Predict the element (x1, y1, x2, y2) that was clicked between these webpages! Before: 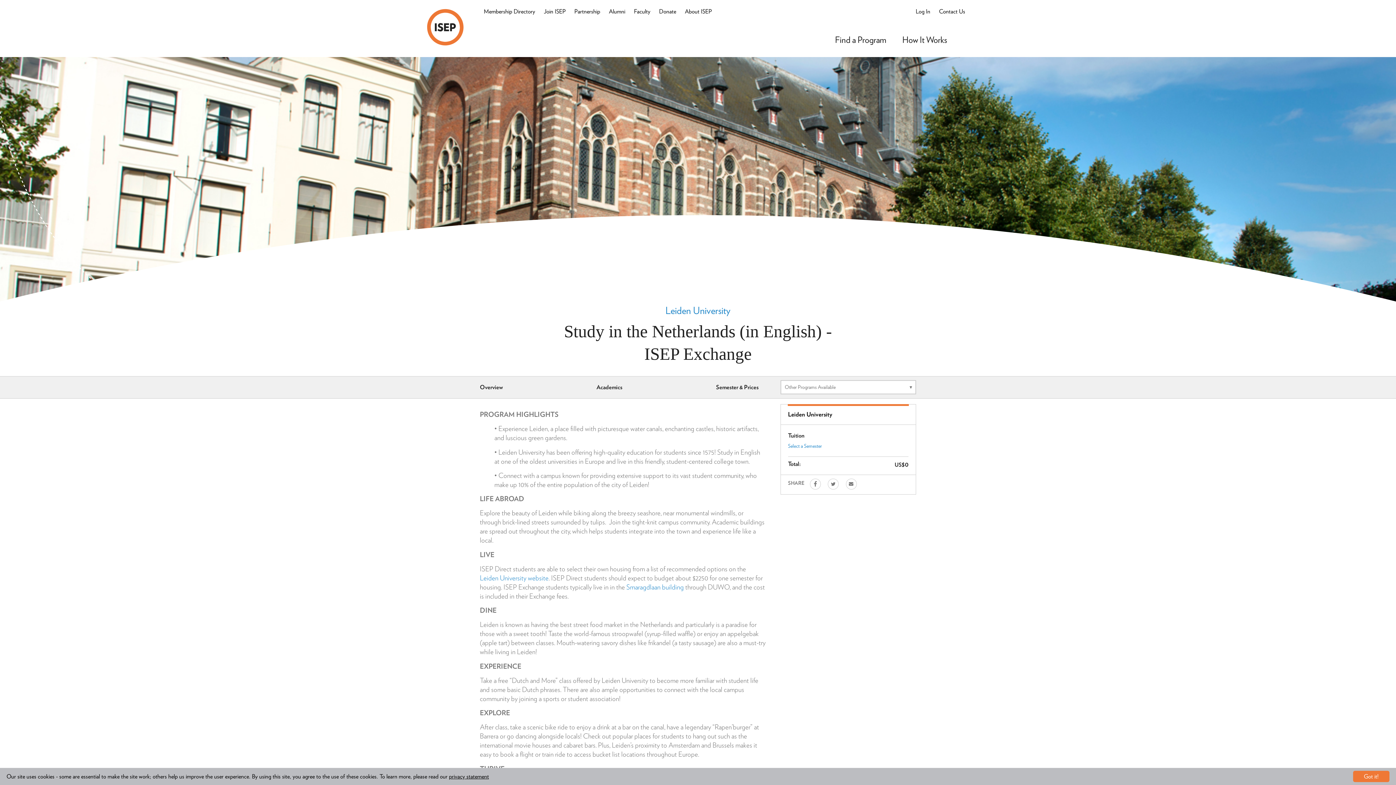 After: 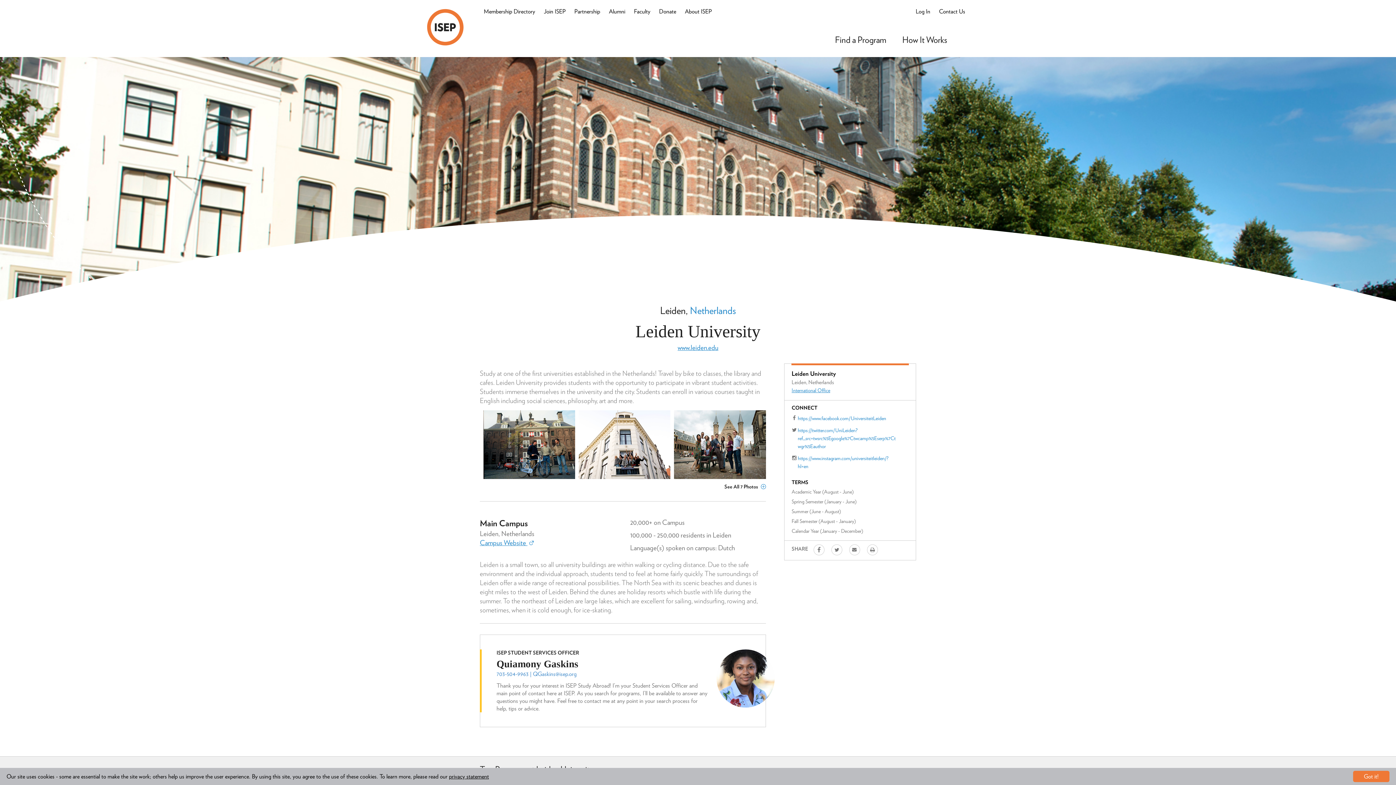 Action: bbox: (665, 304, 730, 316) label: Leiden University